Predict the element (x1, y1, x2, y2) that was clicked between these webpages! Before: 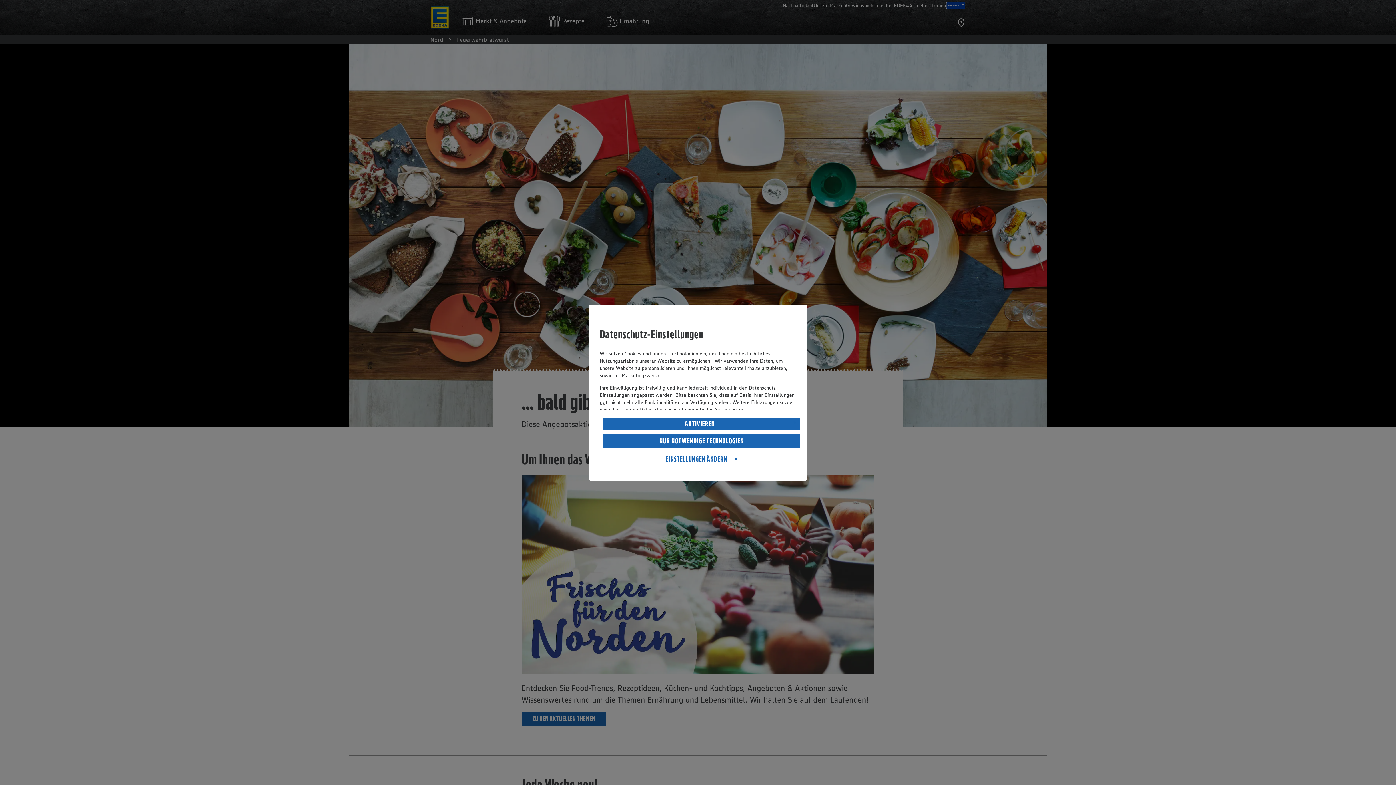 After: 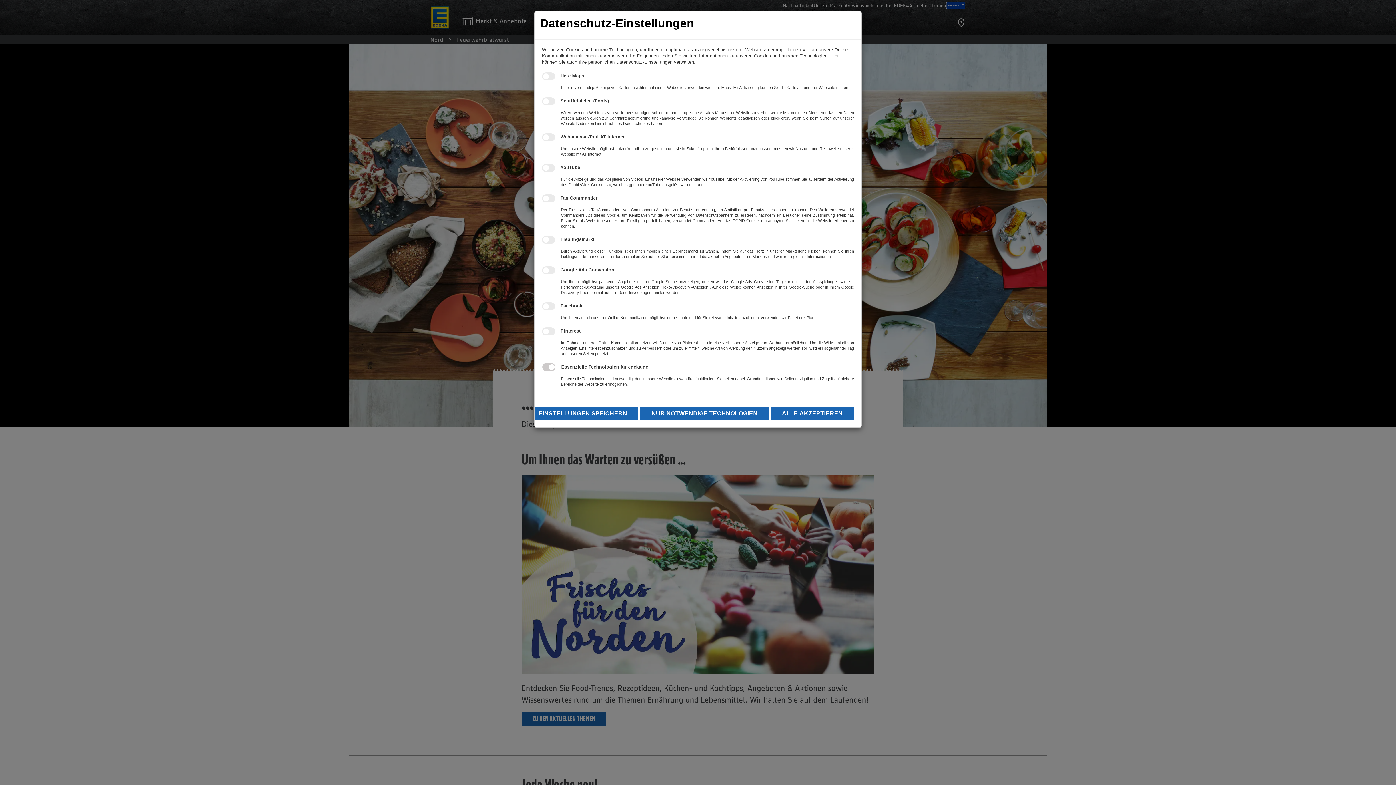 Action: bbox: (603, 451, 800, 466) label: EINSTELLUNGEN ÄNDERN